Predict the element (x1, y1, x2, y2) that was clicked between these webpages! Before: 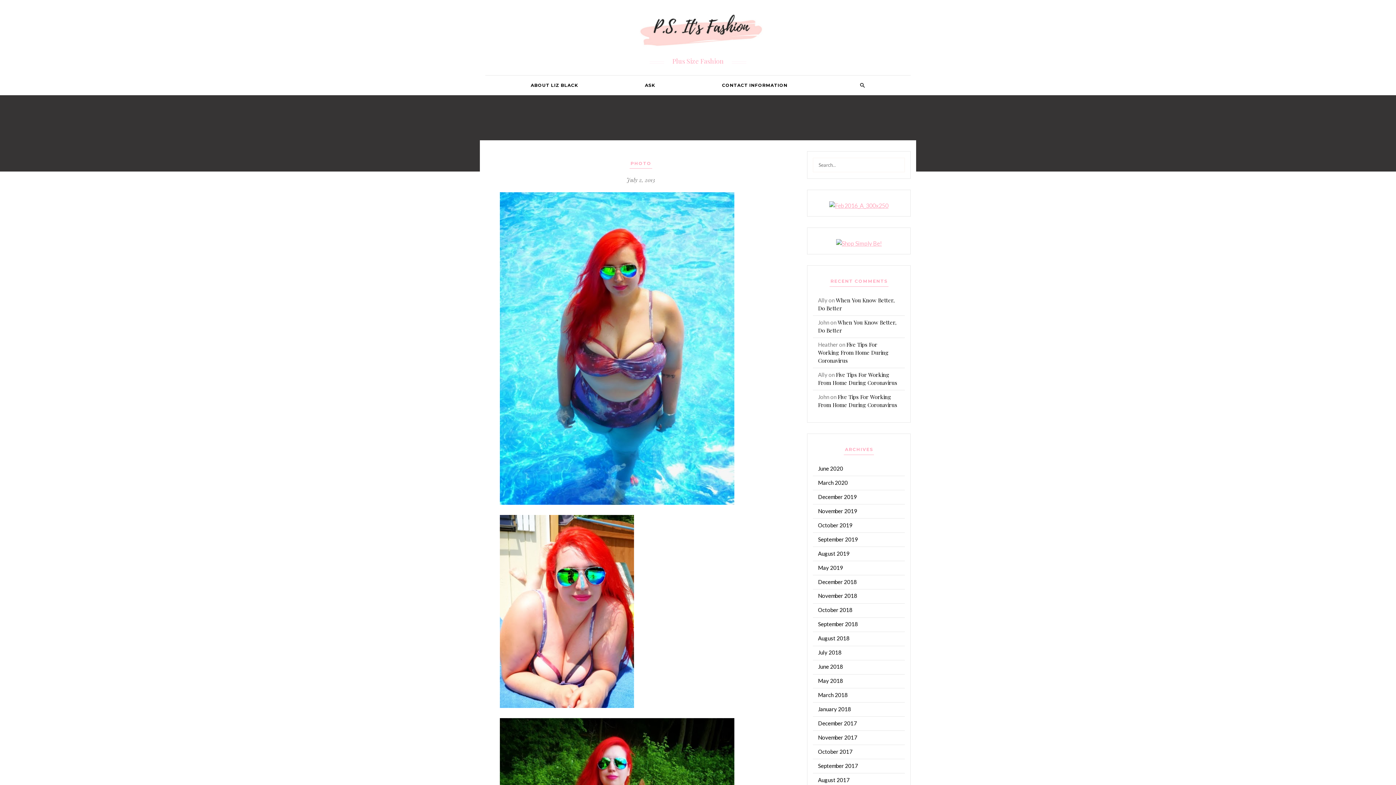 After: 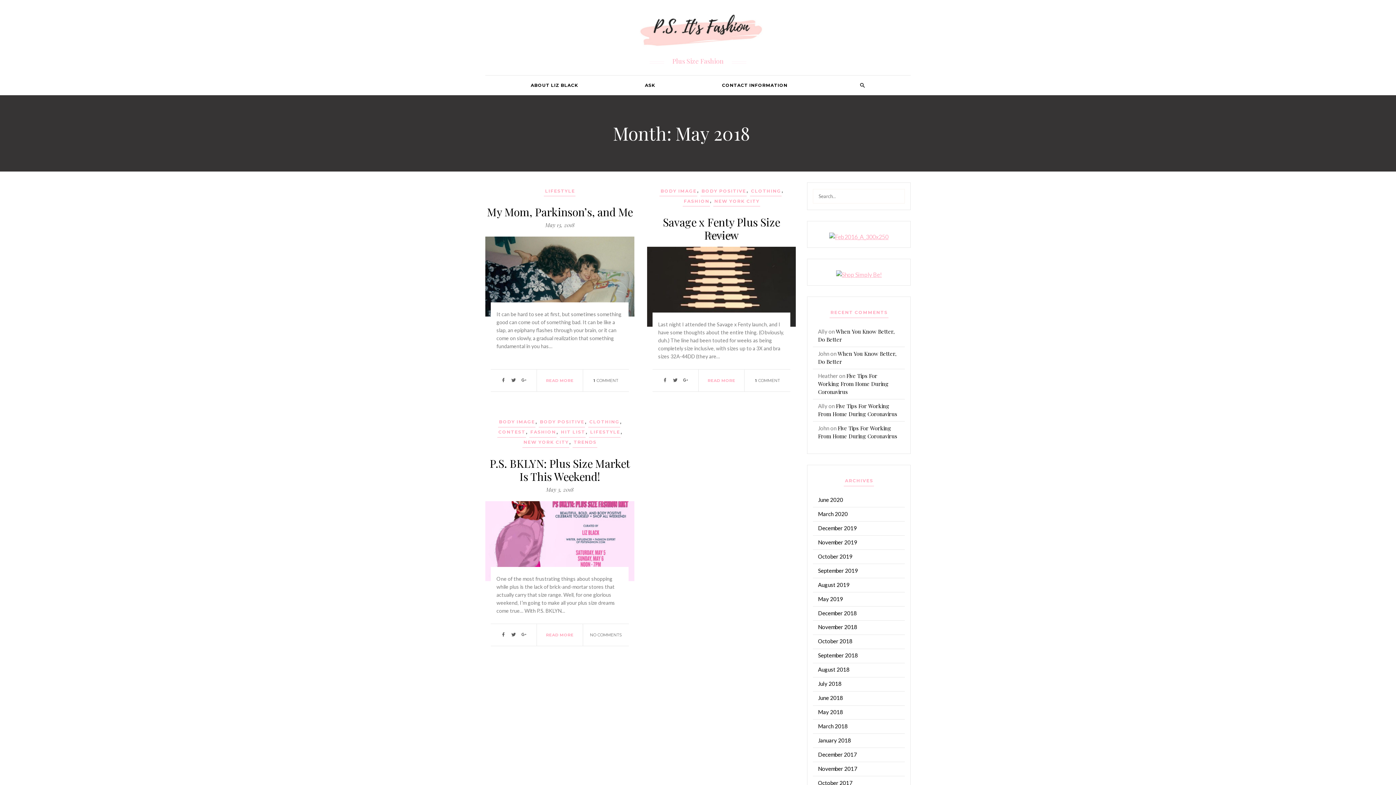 Action: label: May 2018 bbox: (818, 677, 843, 684)